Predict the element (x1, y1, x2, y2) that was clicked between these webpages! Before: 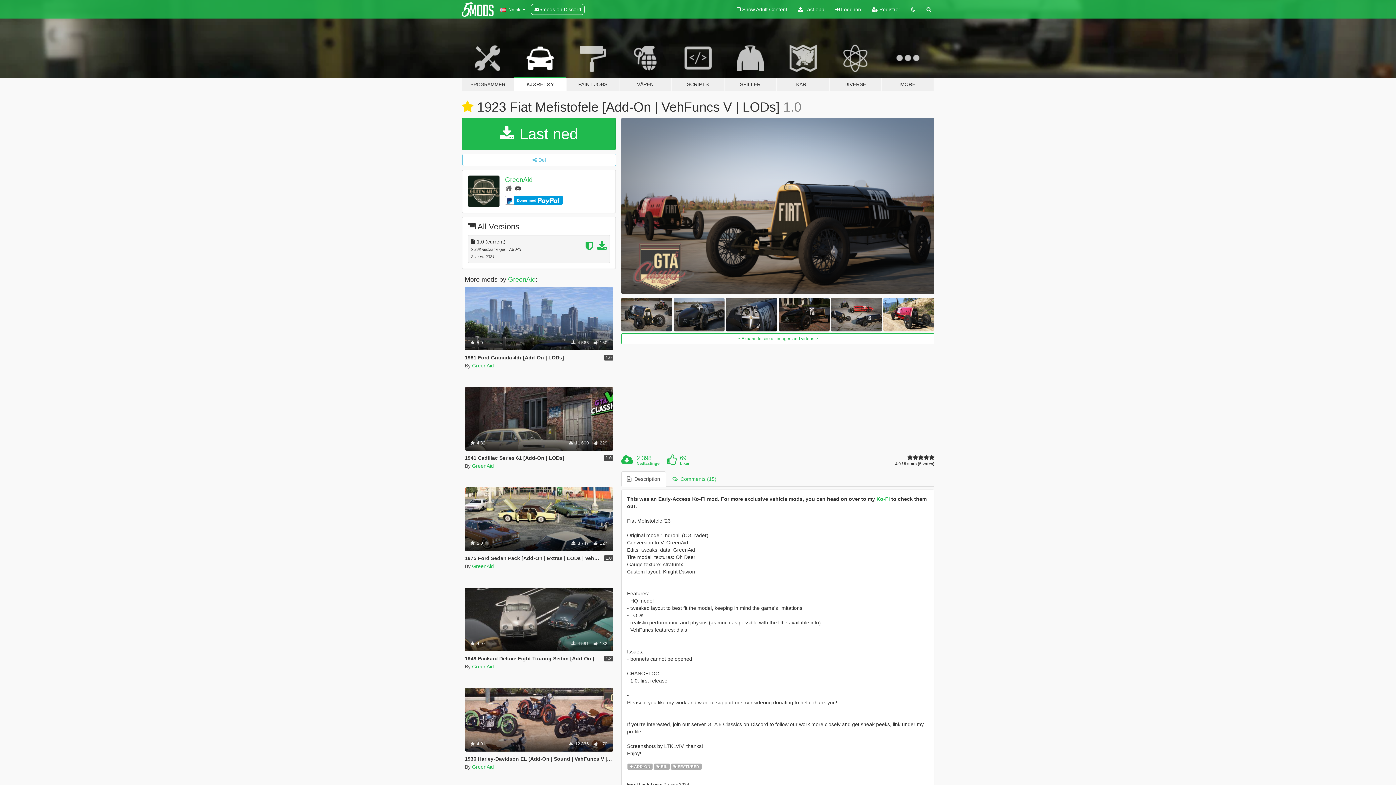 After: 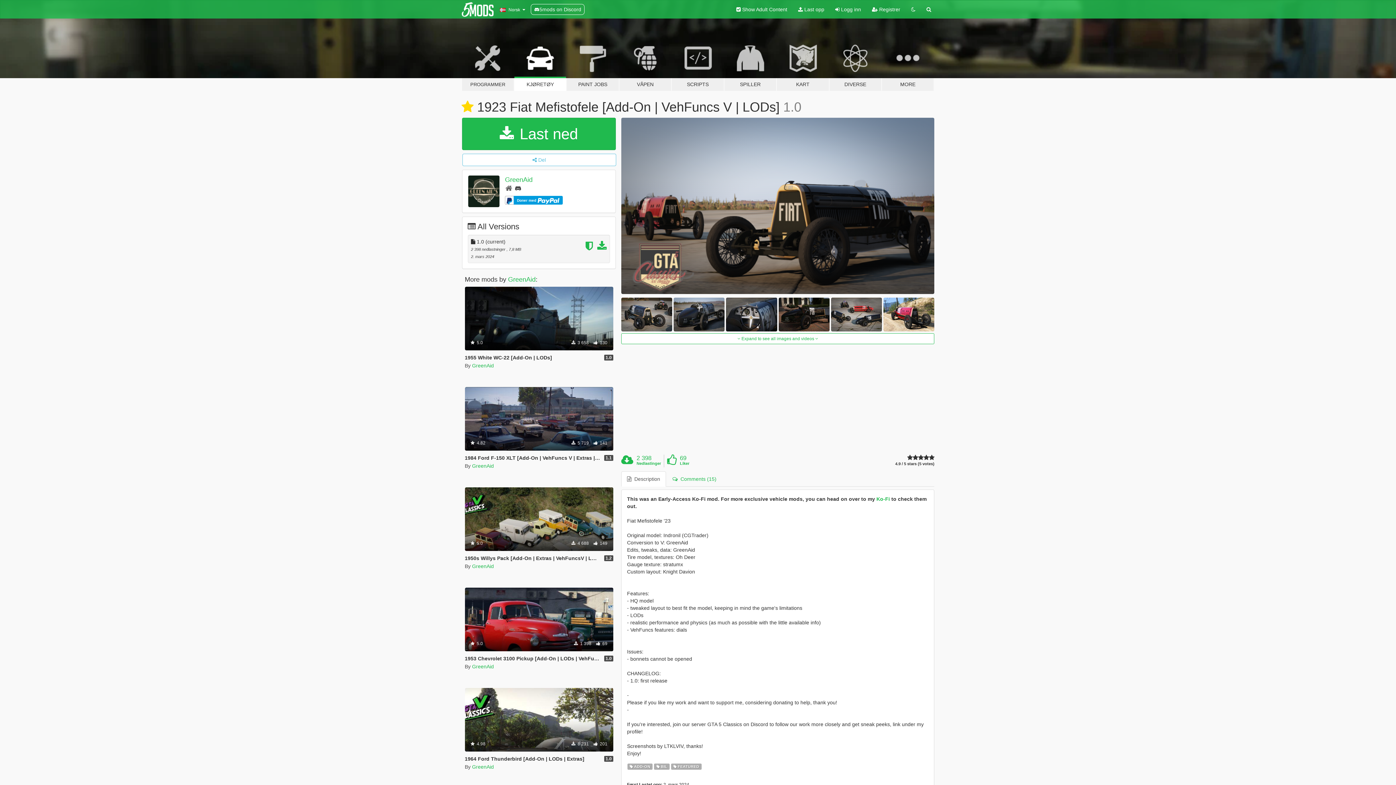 Action: label:  Show Adult Content bbox: (731, 0, 792, 18)